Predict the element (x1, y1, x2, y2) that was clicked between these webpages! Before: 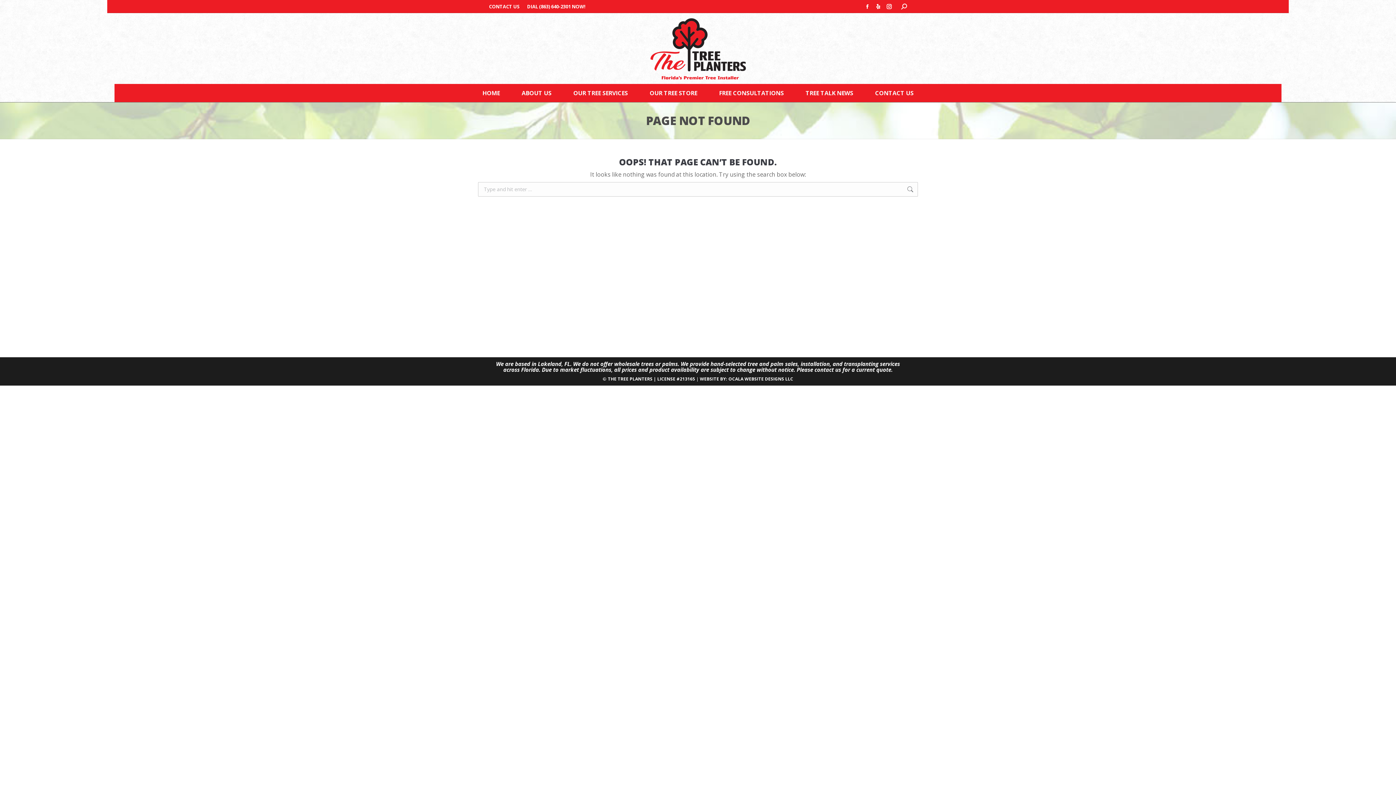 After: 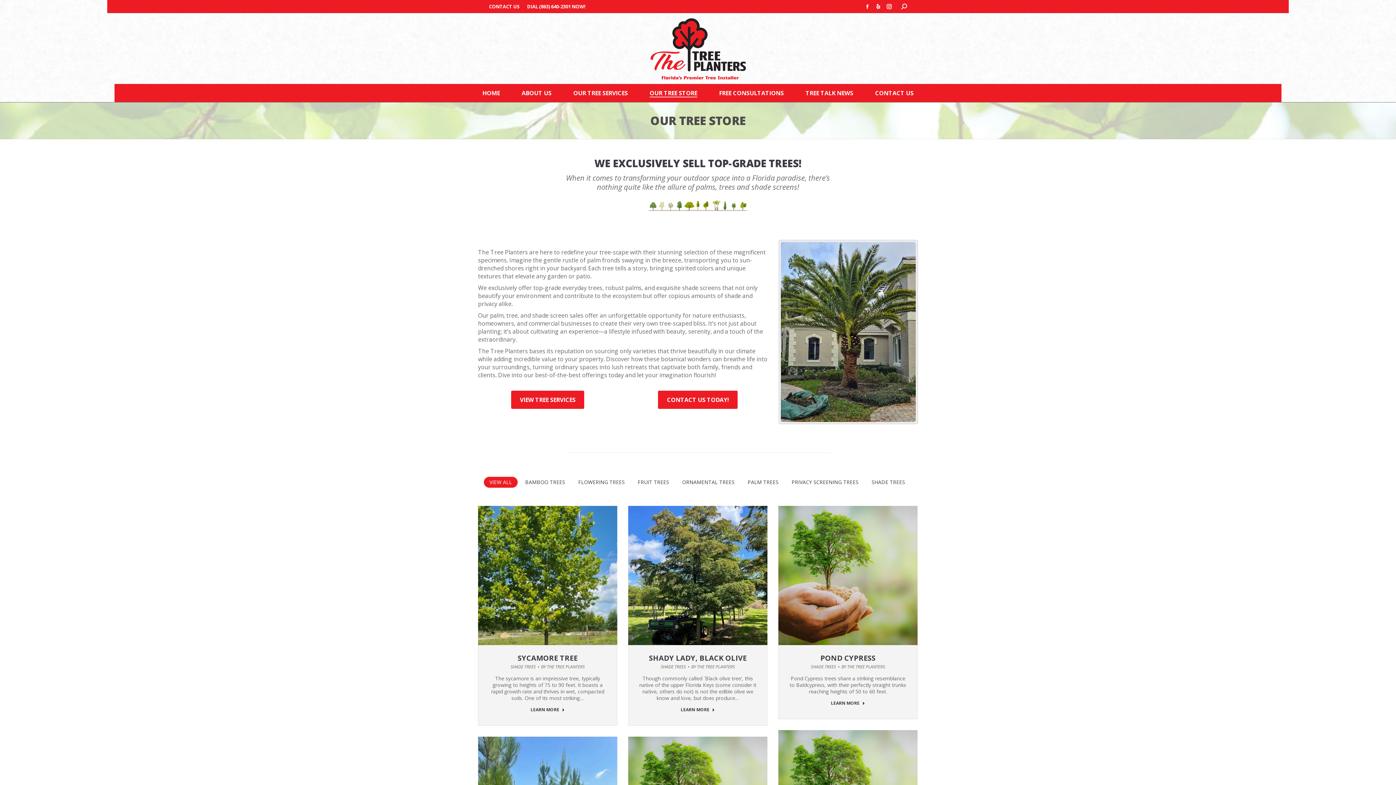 Action: bbox: (646, 83, 701, 96) label: OUR TREE STORE